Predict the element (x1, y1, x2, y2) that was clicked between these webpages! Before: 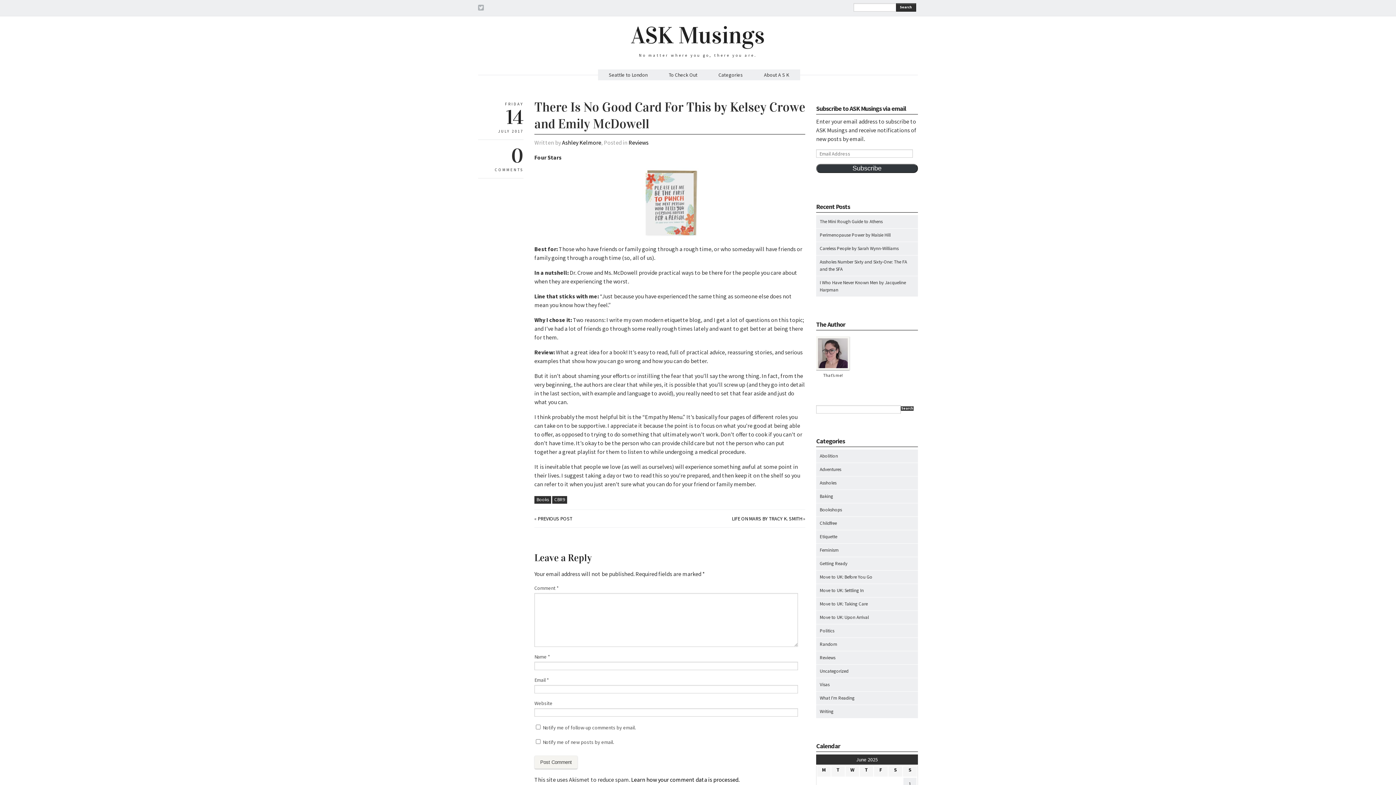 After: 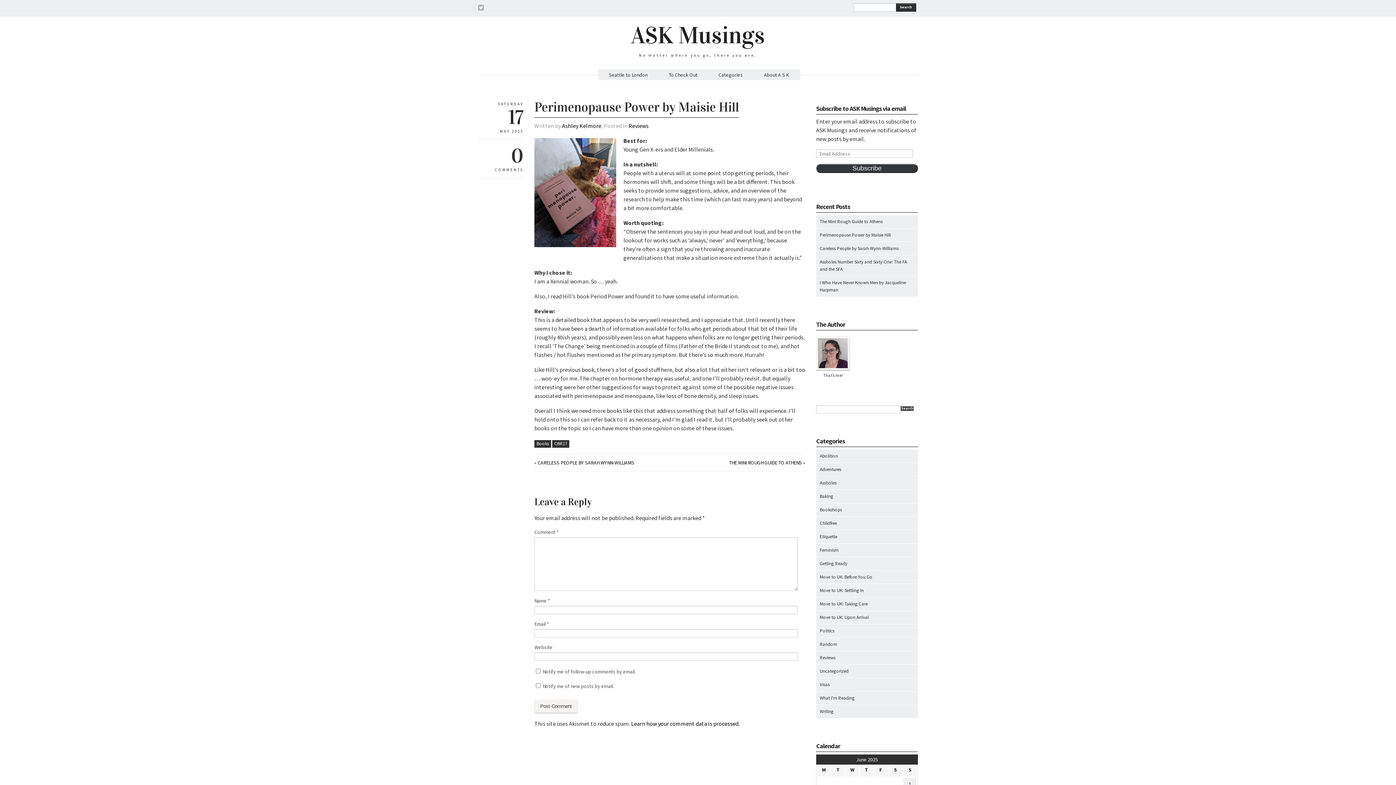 Action: label: Perimenopause Power by Maisie Hill bbox: (820, 232, 890, 238)